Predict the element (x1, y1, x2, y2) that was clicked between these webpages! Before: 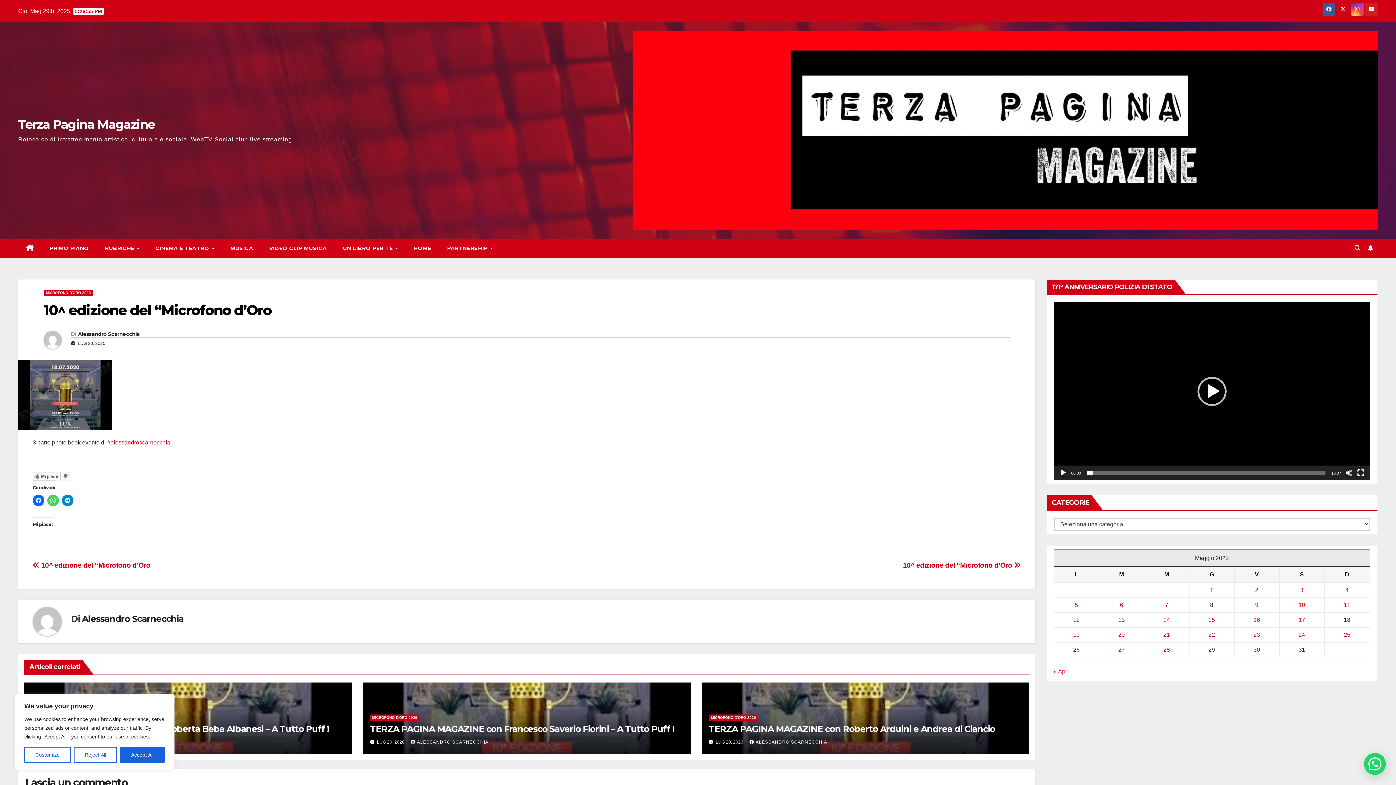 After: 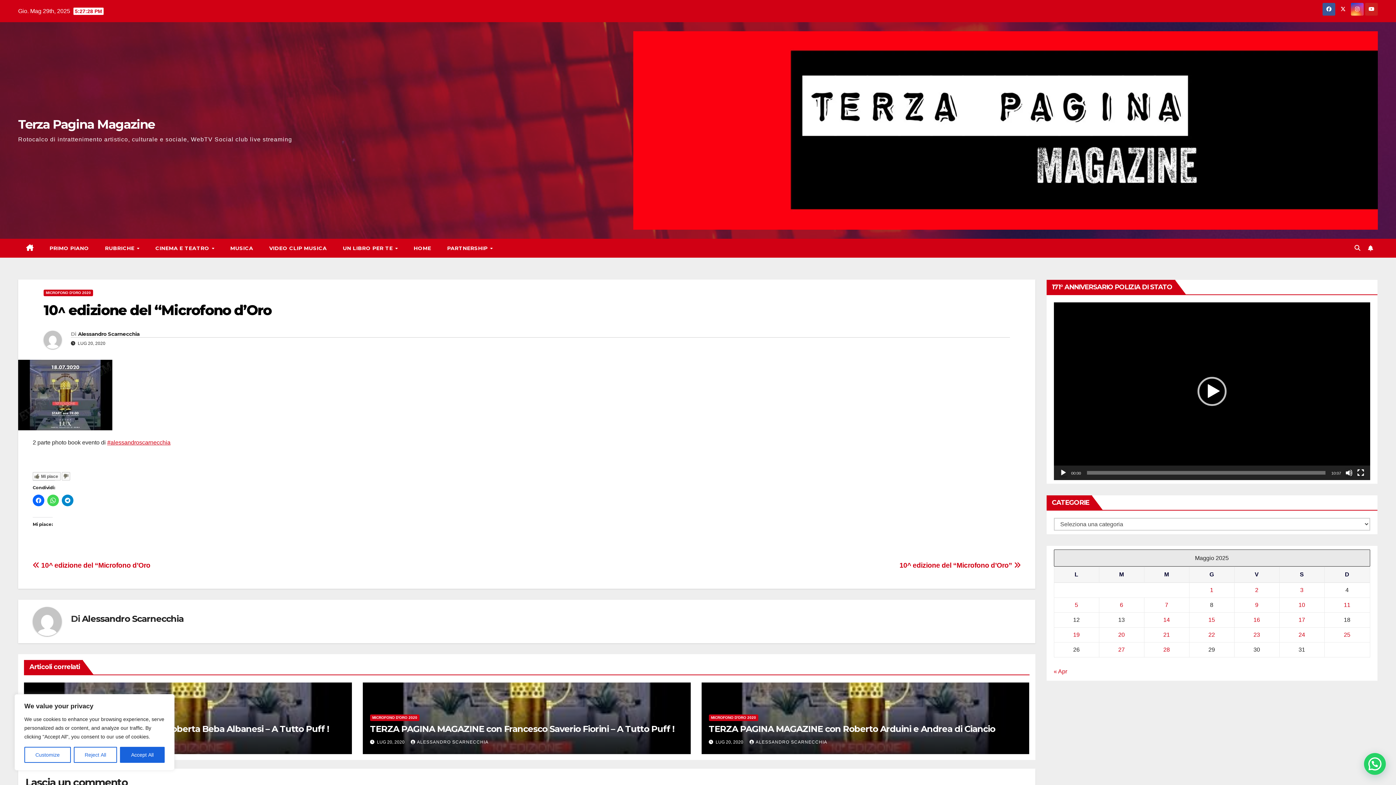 Action: bbox: (903, 561, 1020, 569) label: 10^ edizione del “Microfono d’Oro 